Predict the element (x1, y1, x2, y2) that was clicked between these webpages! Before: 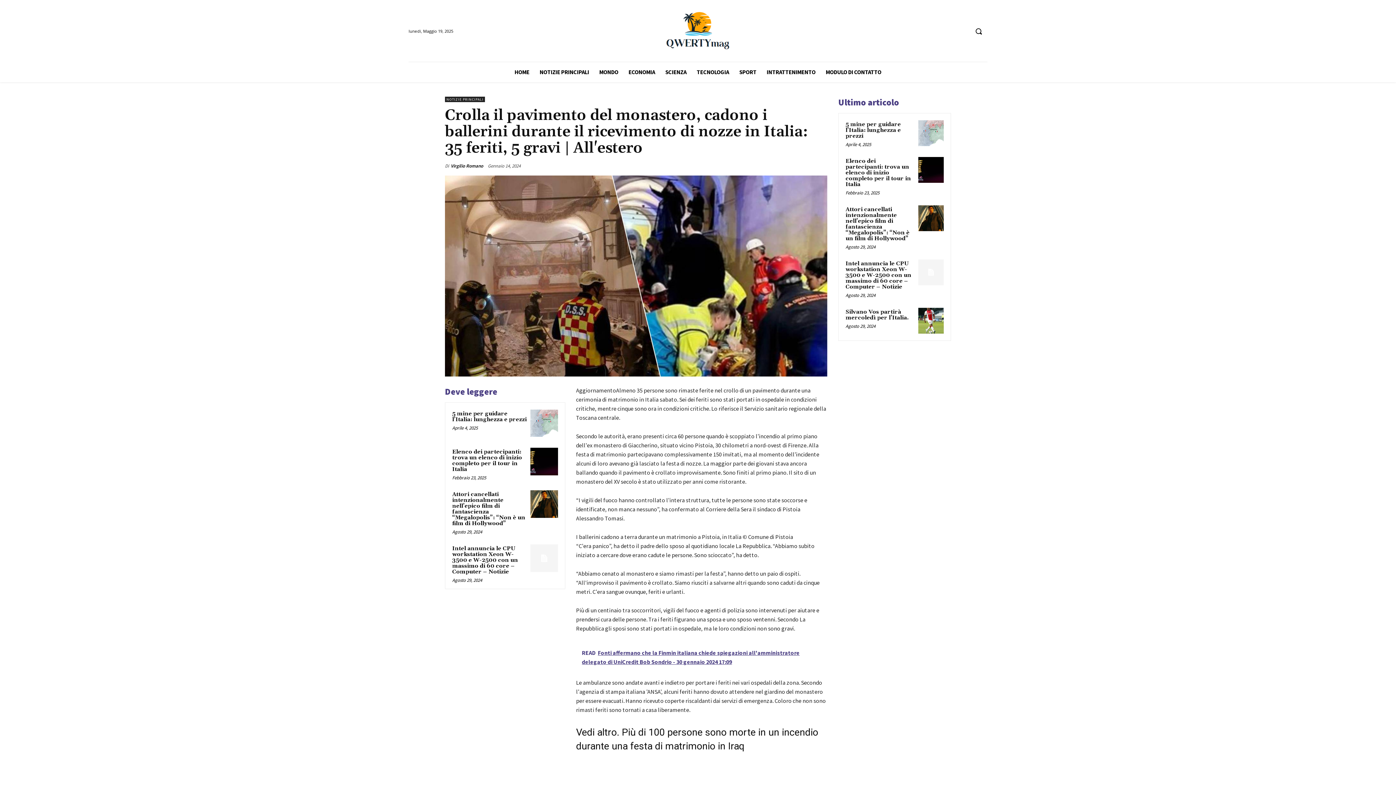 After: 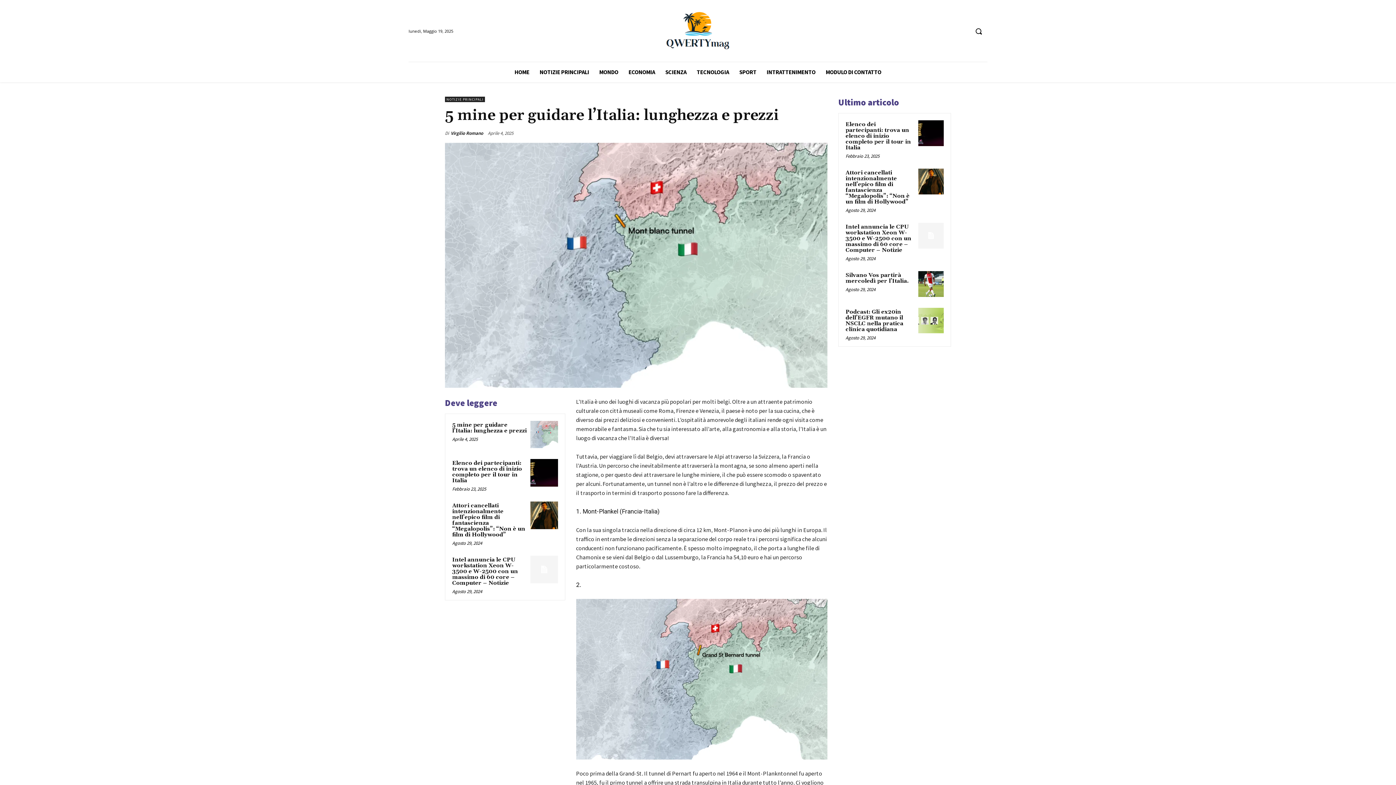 Action: bbox: (530, 409, 558, 437)